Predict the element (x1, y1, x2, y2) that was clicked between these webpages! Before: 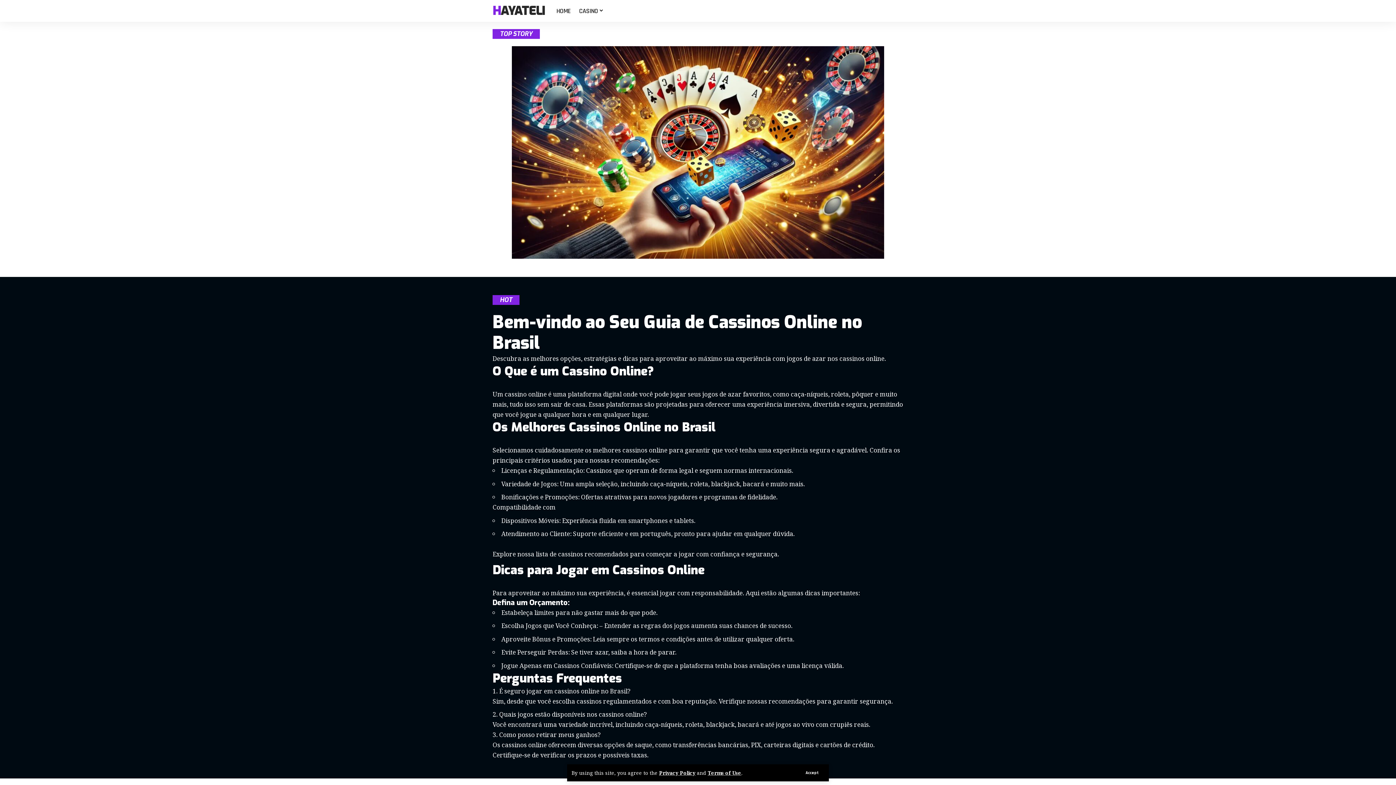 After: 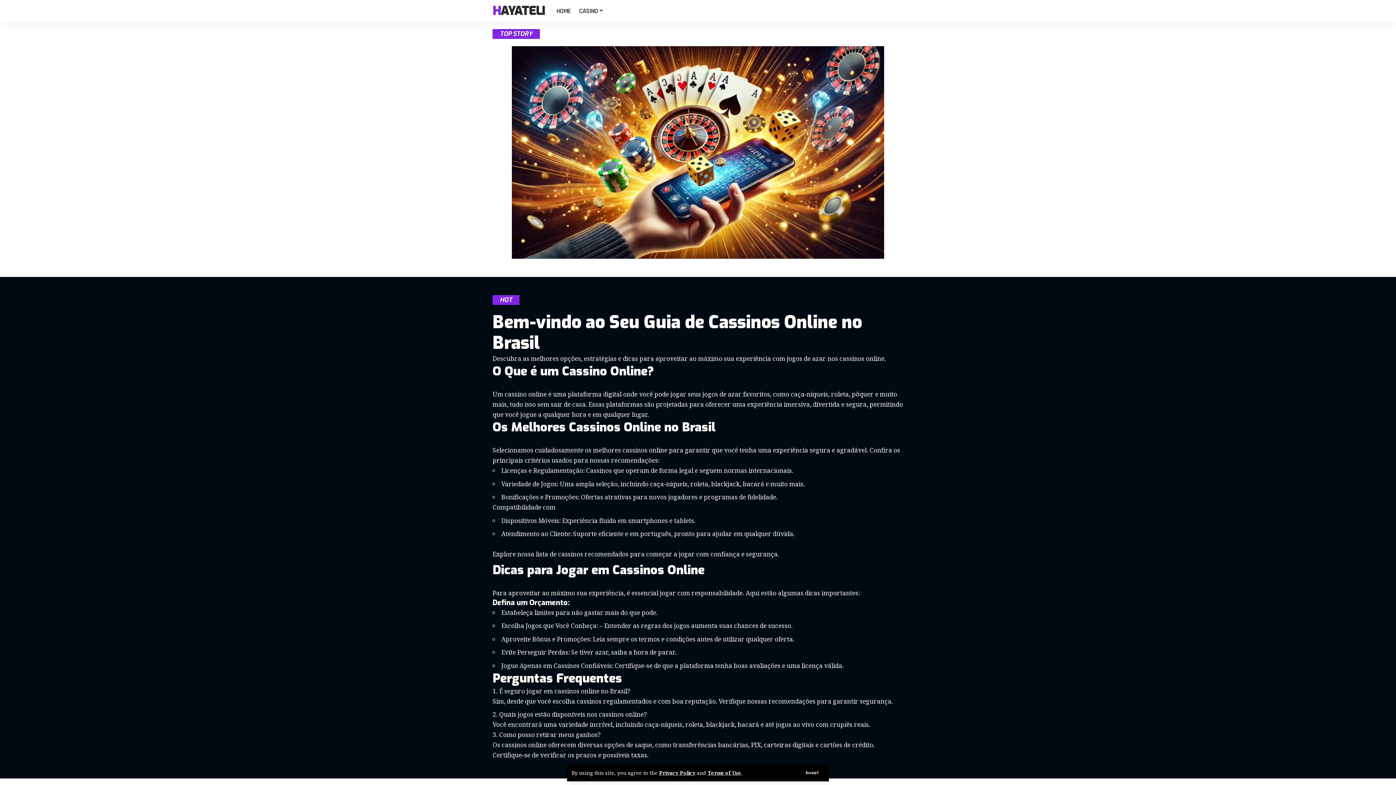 Action: label: HAYATELI bbox: (492, 3, 544, 18)